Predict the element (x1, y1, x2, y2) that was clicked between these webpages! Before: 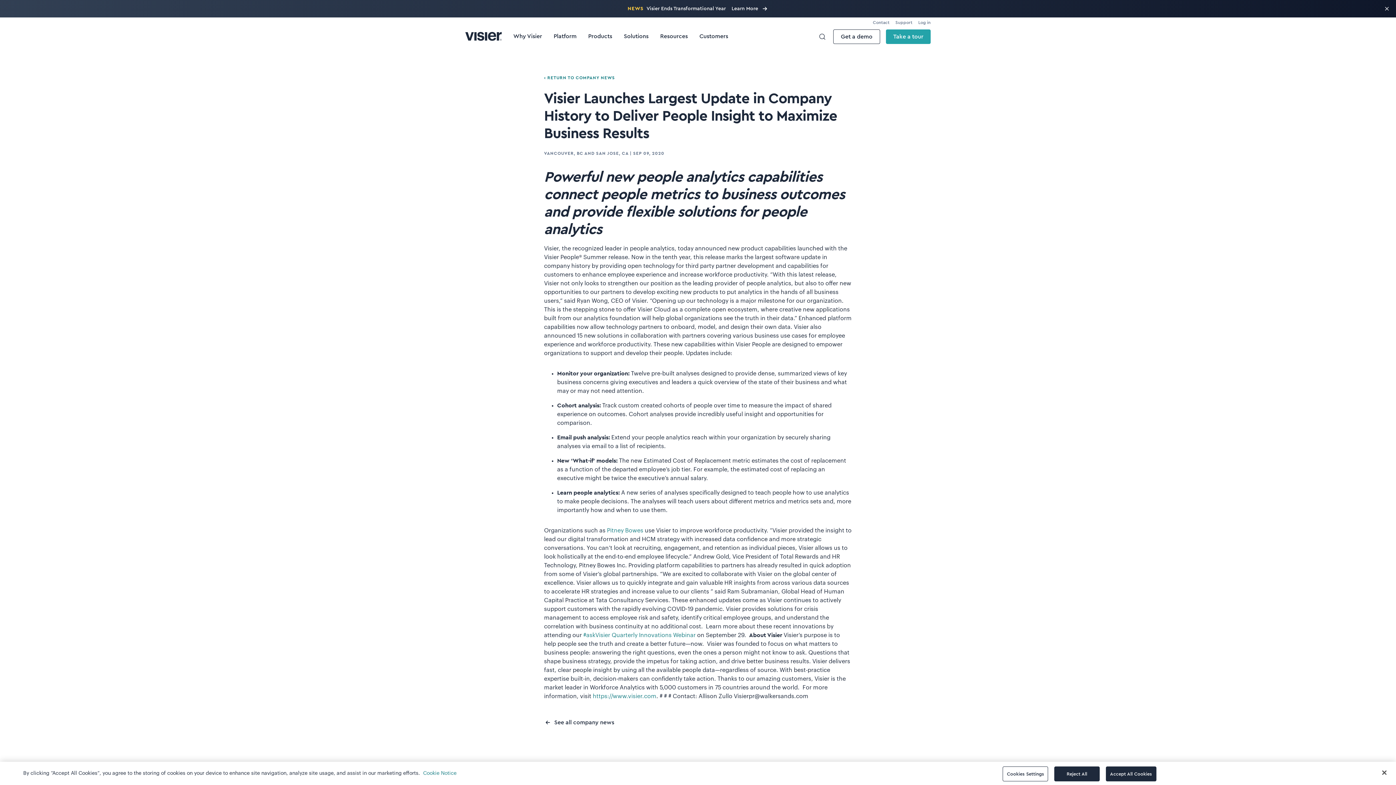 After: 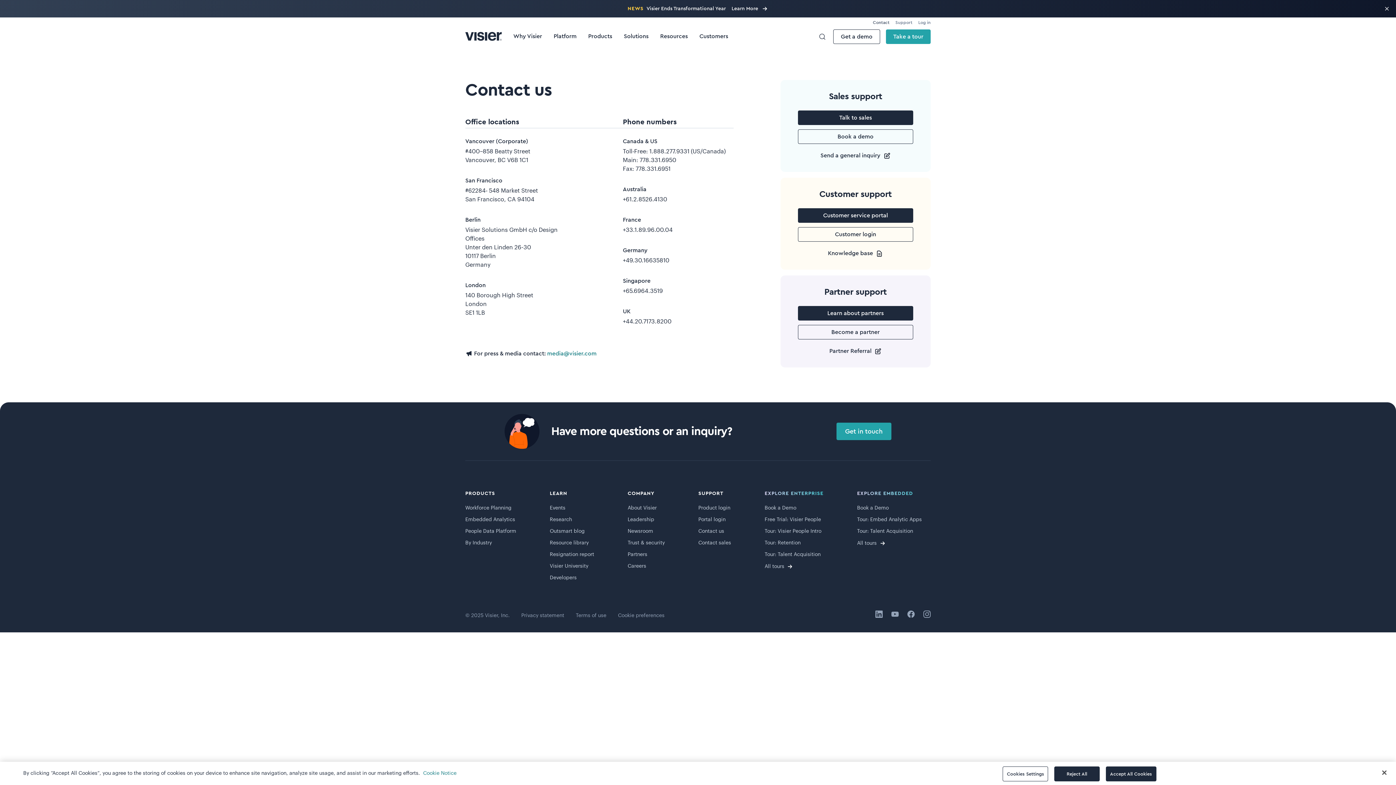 Action: bbox: (873, 18, 889, 26) label: Contact